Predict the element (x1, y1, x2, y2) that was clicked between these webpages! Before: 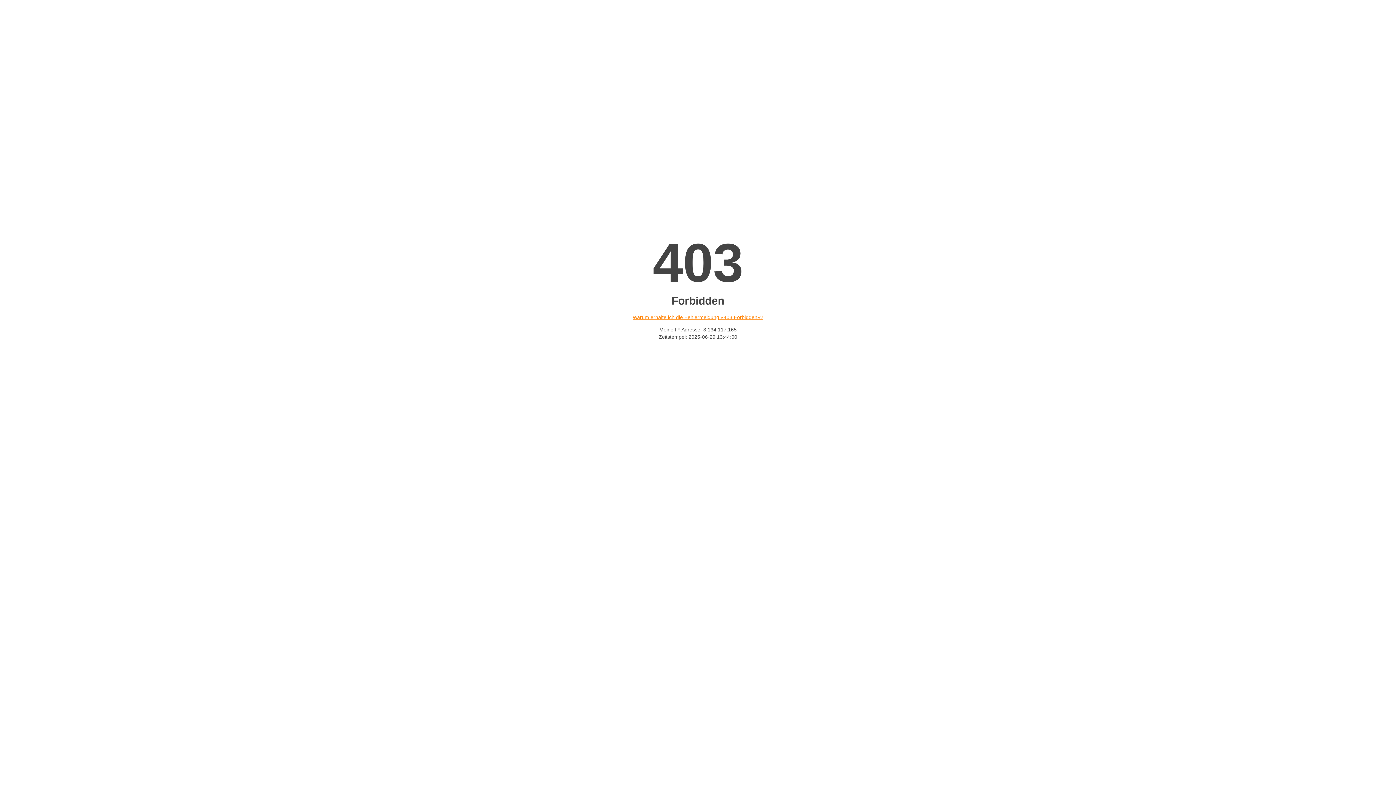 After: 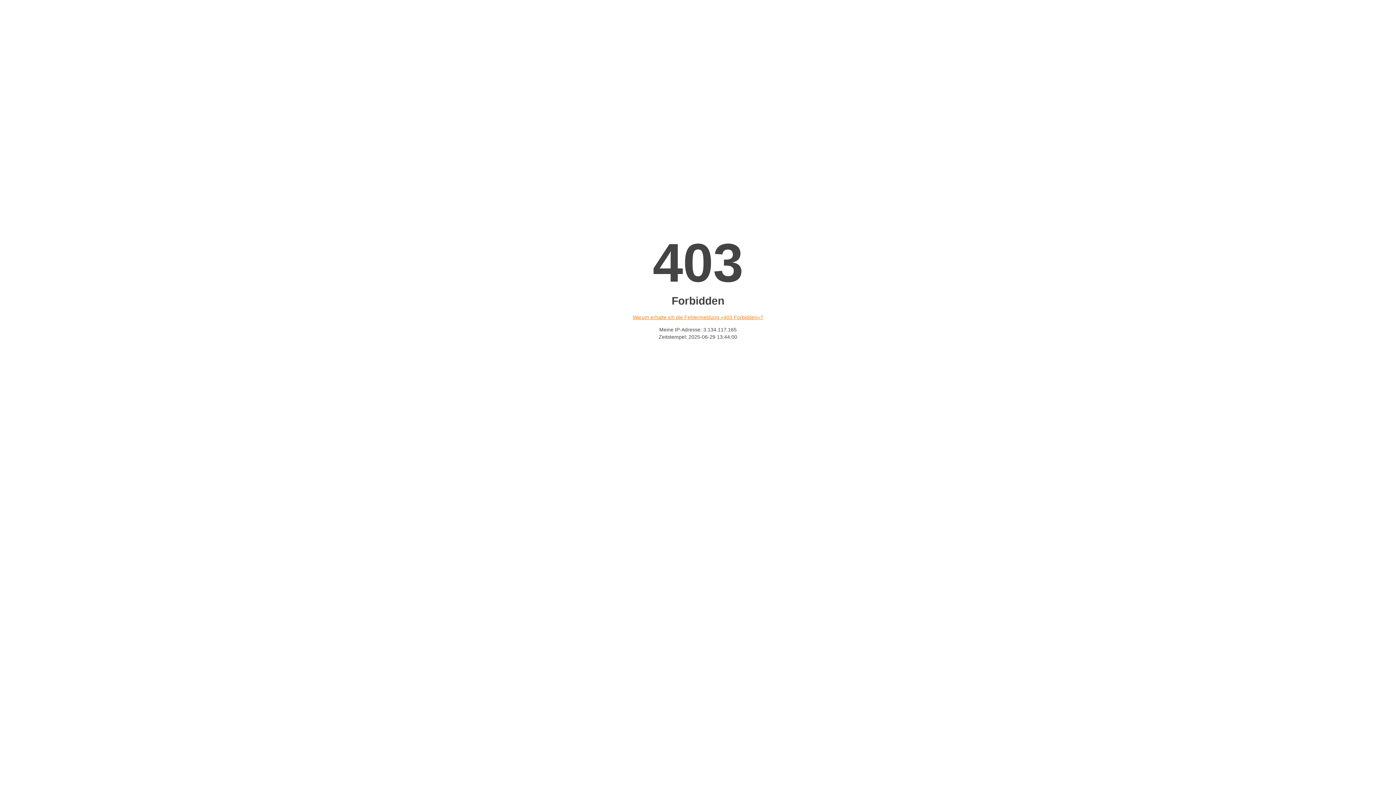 Action: bbox: (632, 314, 763, 320) label: Warum erhalte ich die Fehlermeldung «403 Forbidden»?